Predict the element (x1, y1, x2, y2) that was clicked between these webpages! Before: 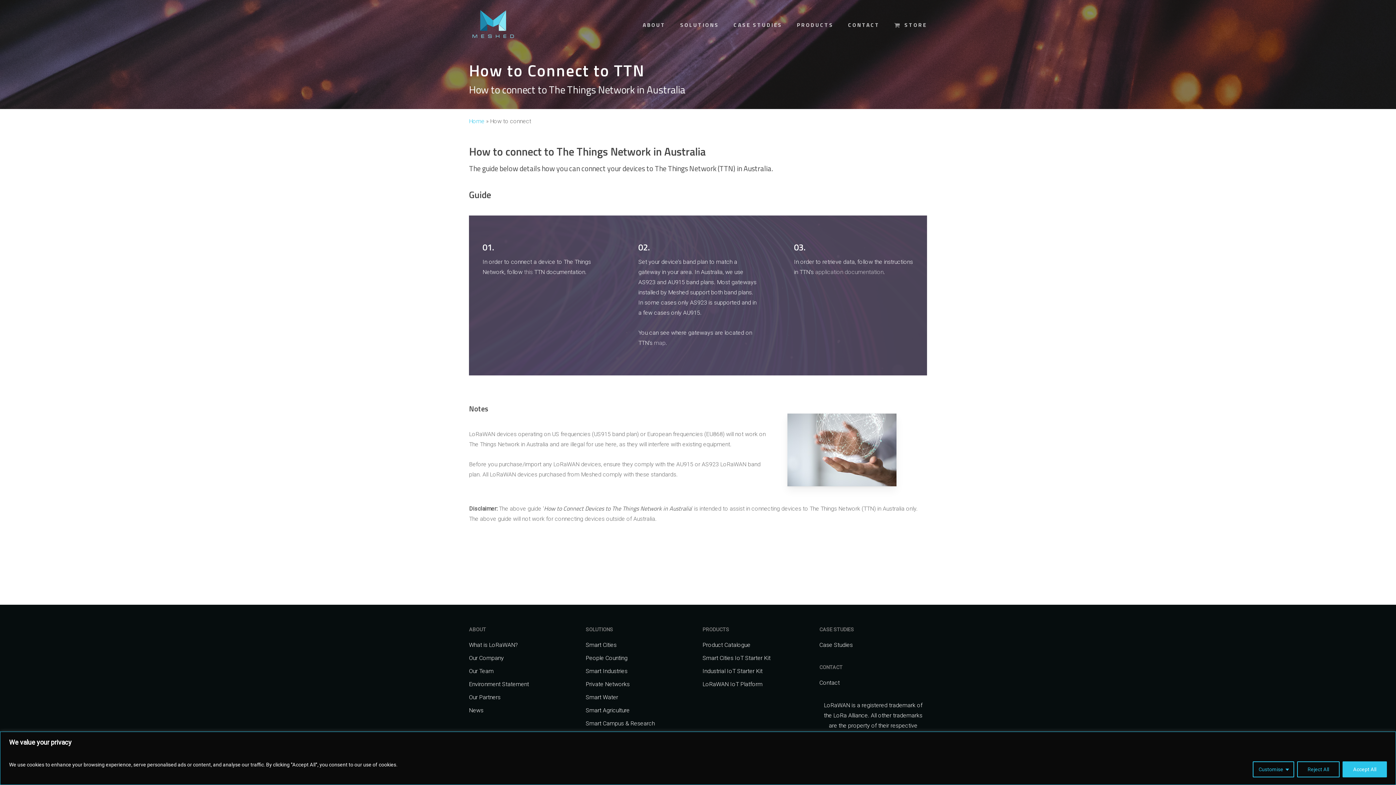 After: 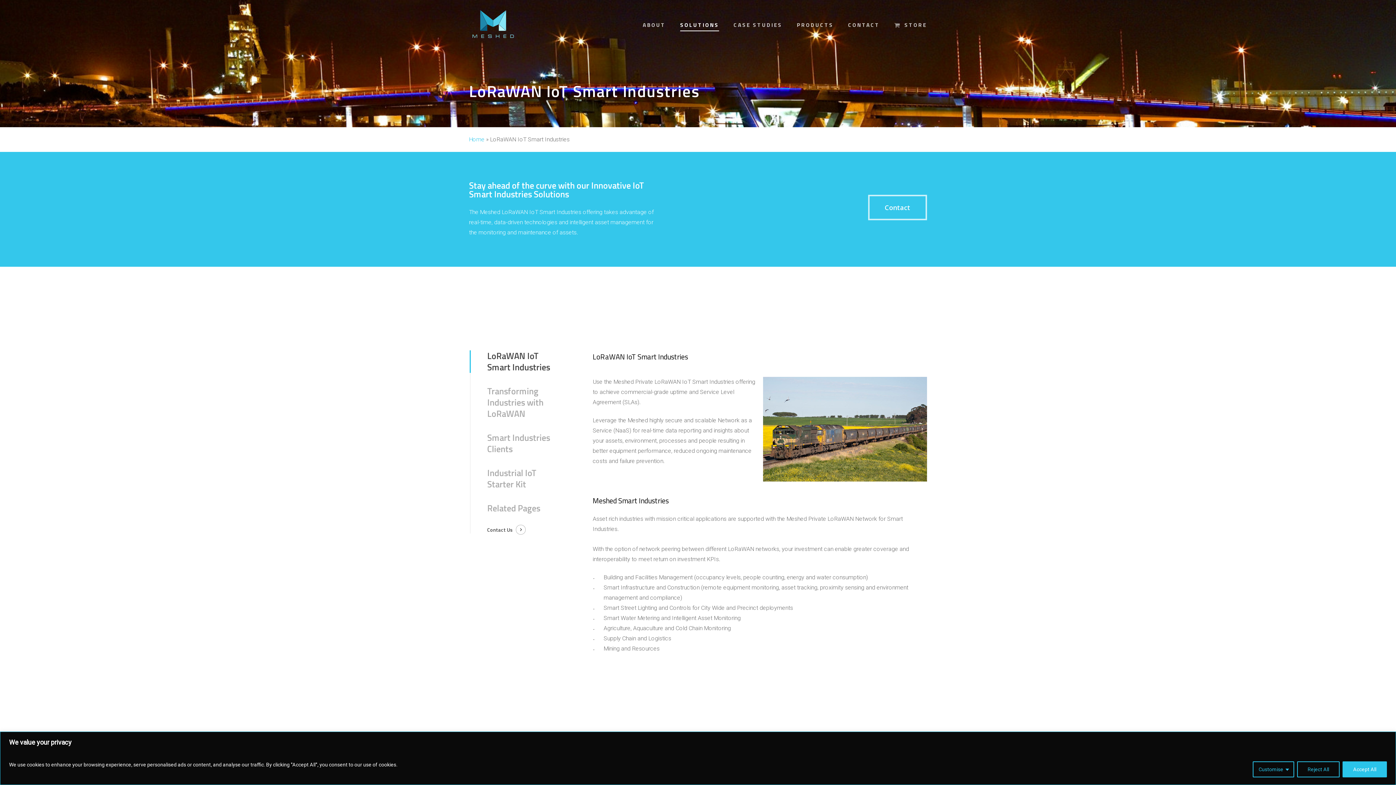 Action: label: Smart Industries bbox: (585, 666, 693, 676)